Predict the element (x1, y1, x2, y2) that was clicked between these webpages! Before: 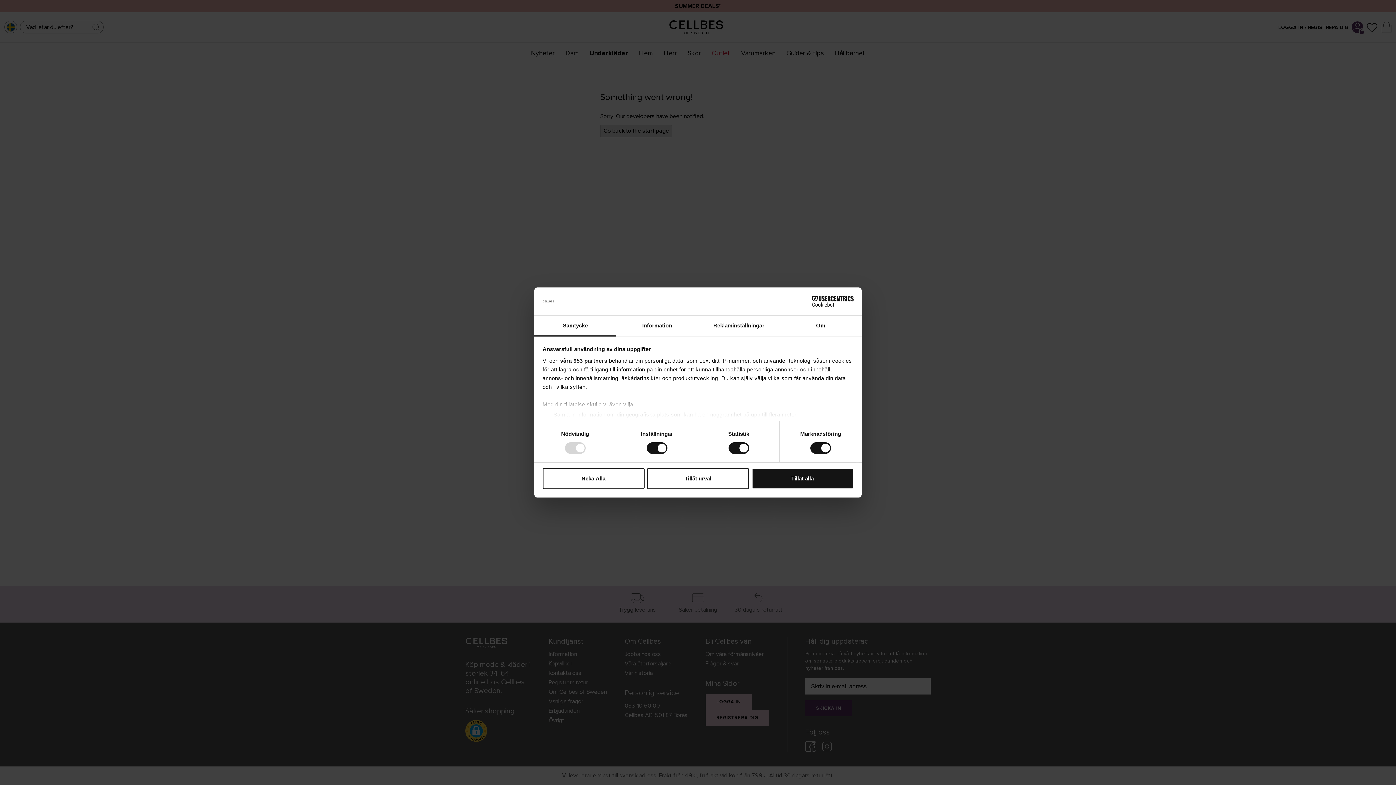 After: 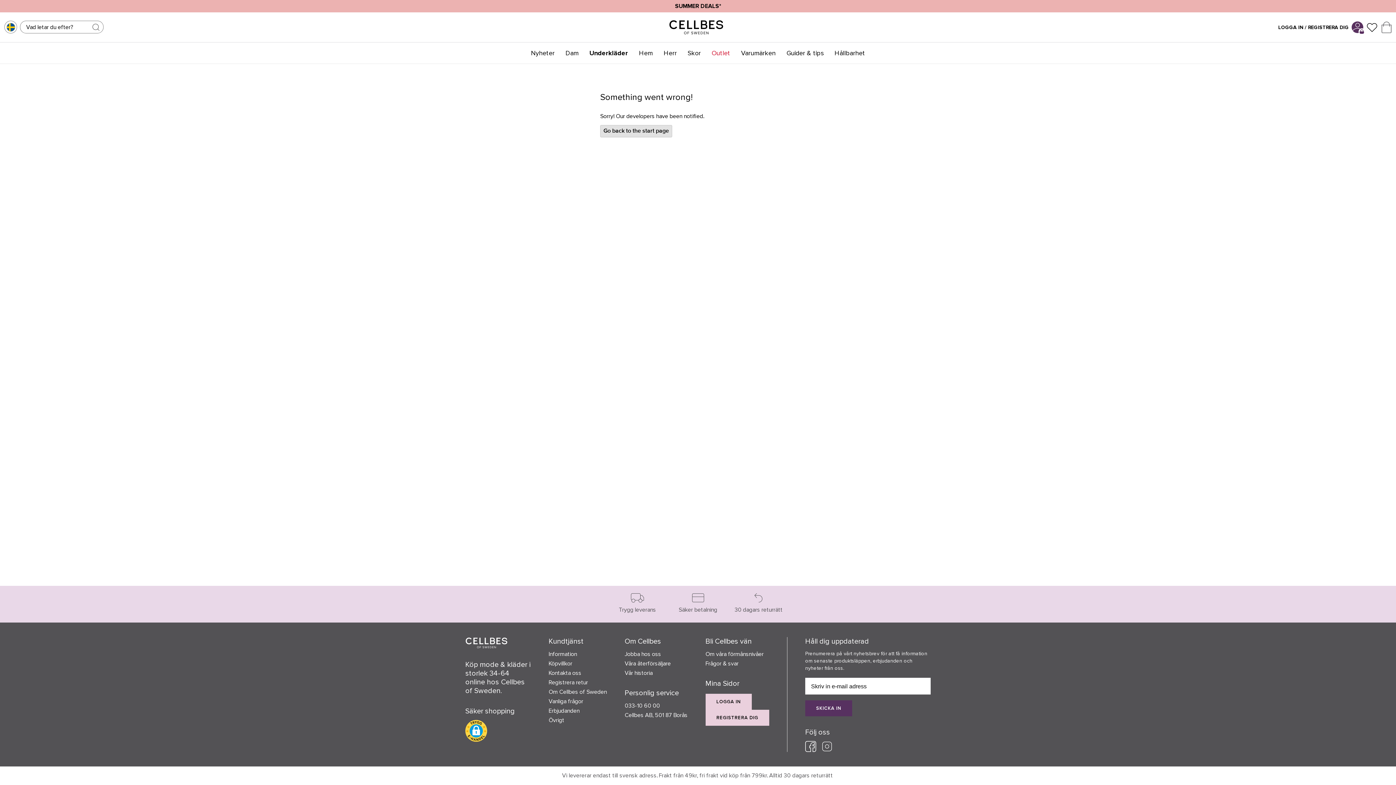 Action: label: Neka Alla bbox: (542, 468, 644, 489)